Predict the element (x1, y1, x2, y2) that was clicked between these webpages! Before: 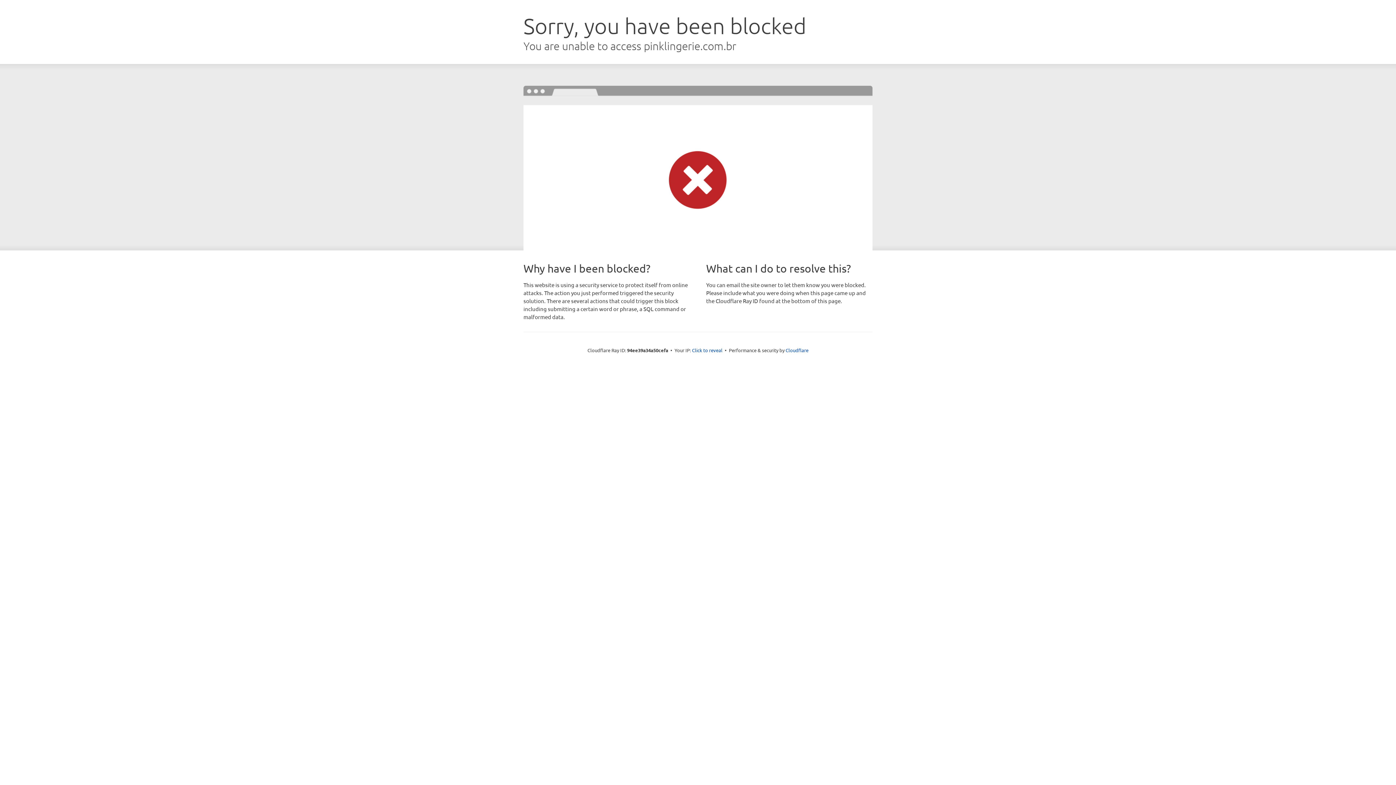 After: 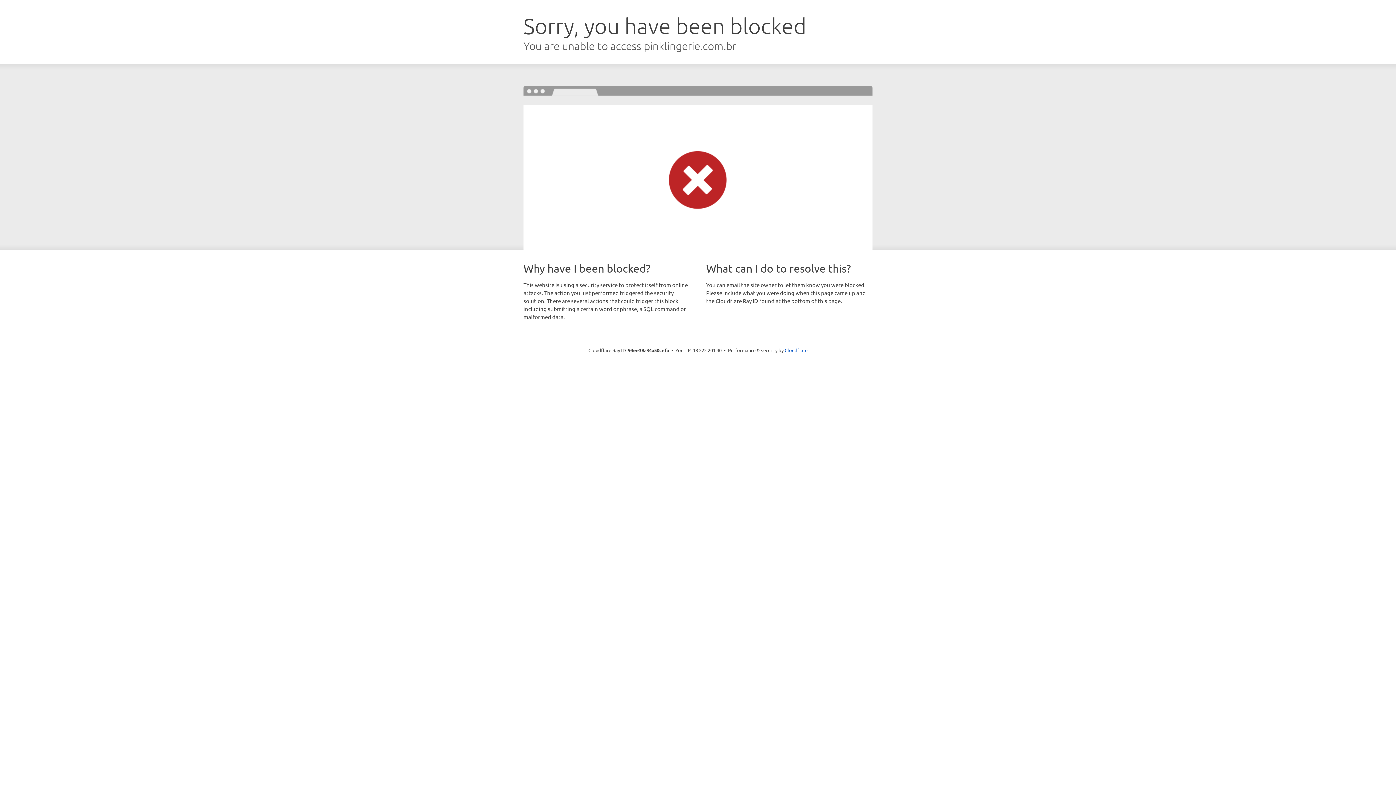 Action: bbox: (692, 346, 722, 353) label: Click to reveal